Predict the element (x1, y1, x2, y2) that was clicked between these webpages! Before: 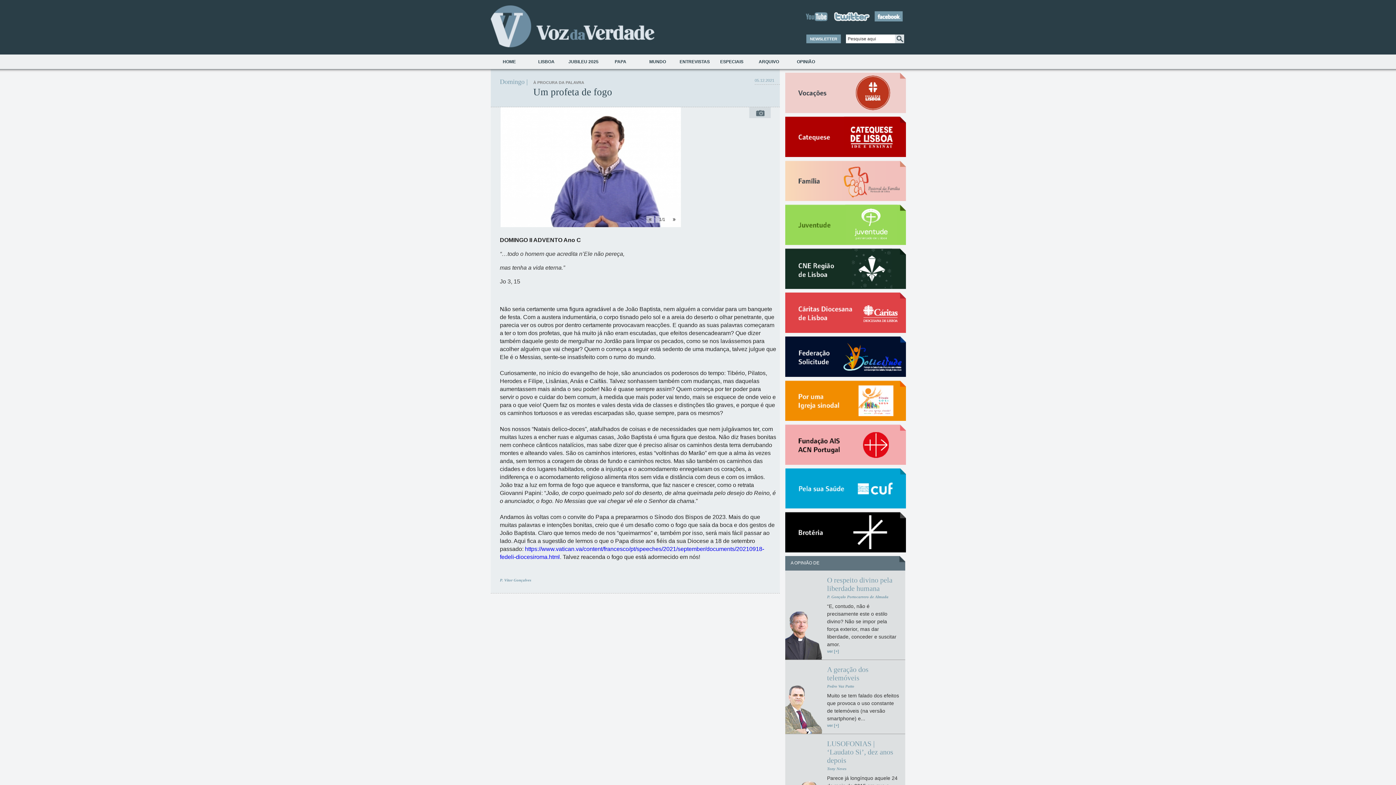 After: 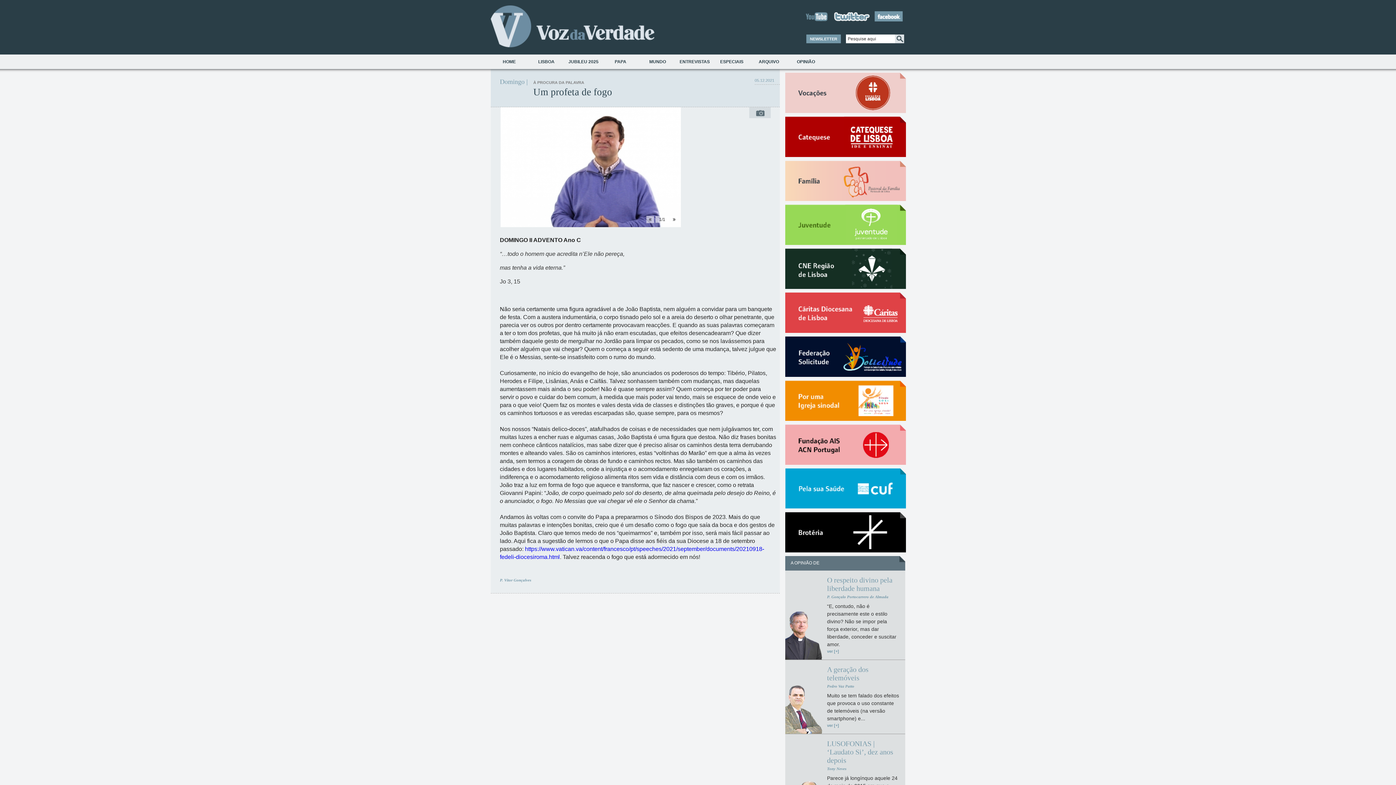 Action: bbox: (646, 219, 654, 224)